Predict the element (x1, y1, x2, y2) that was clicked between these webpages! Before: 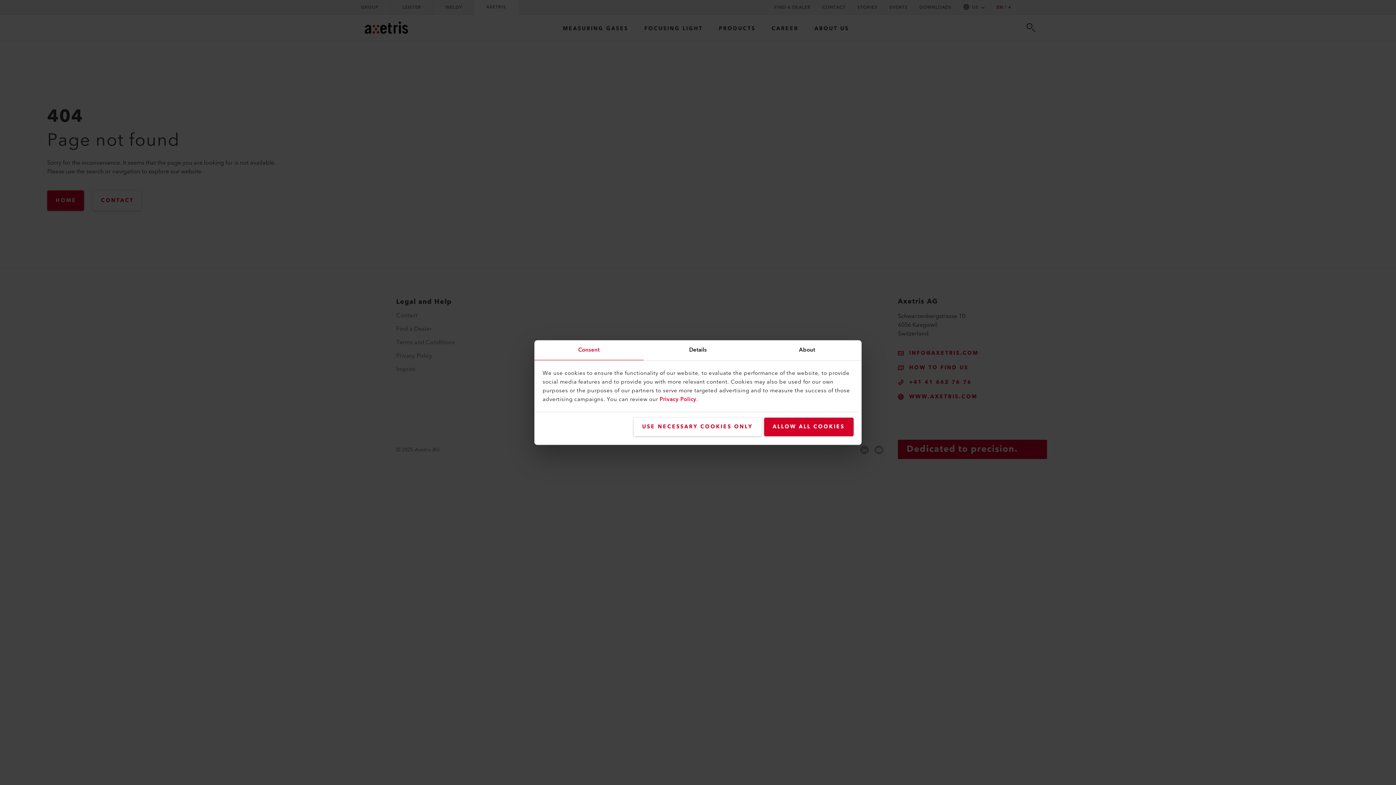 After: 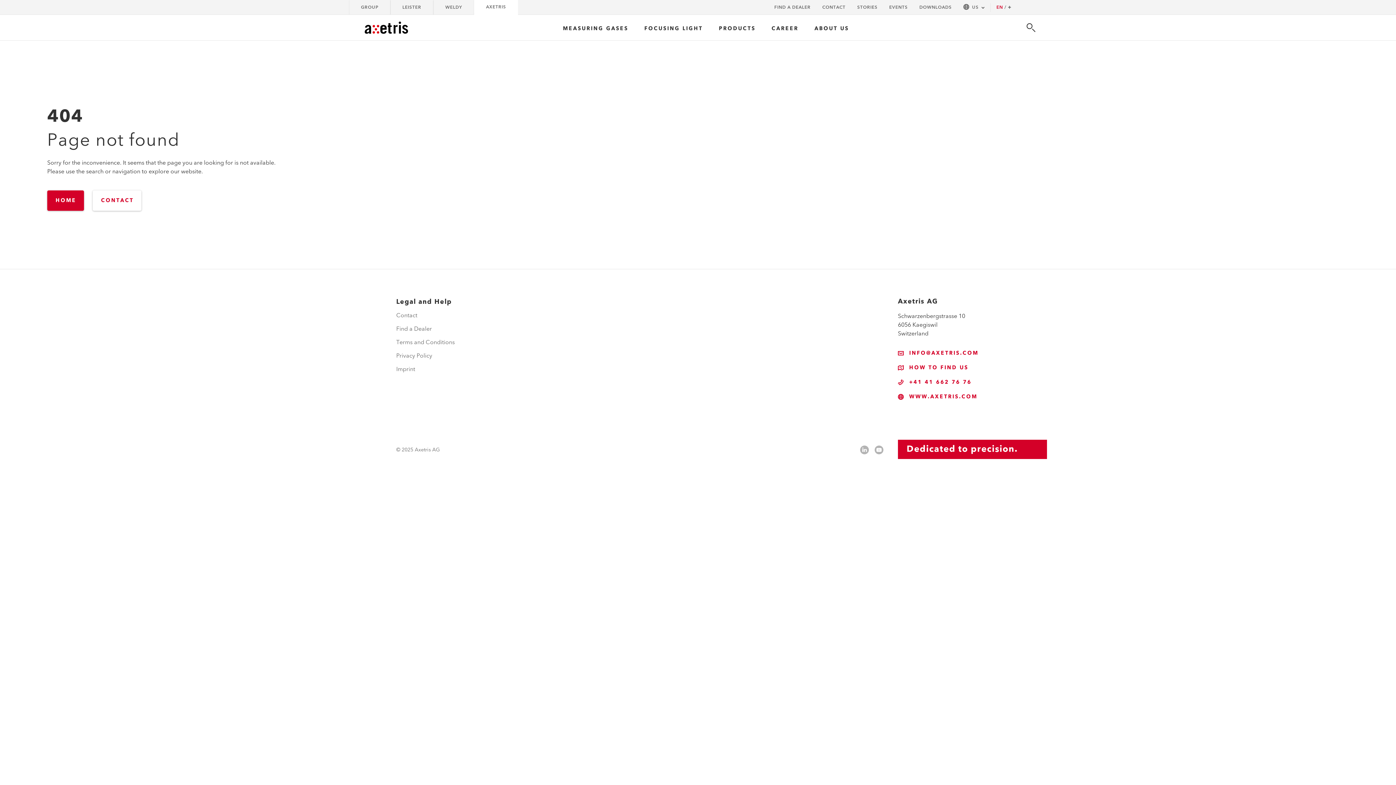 Action: label: ALLOW ALL COOKIES bbox: (764, 417, 853, 436)